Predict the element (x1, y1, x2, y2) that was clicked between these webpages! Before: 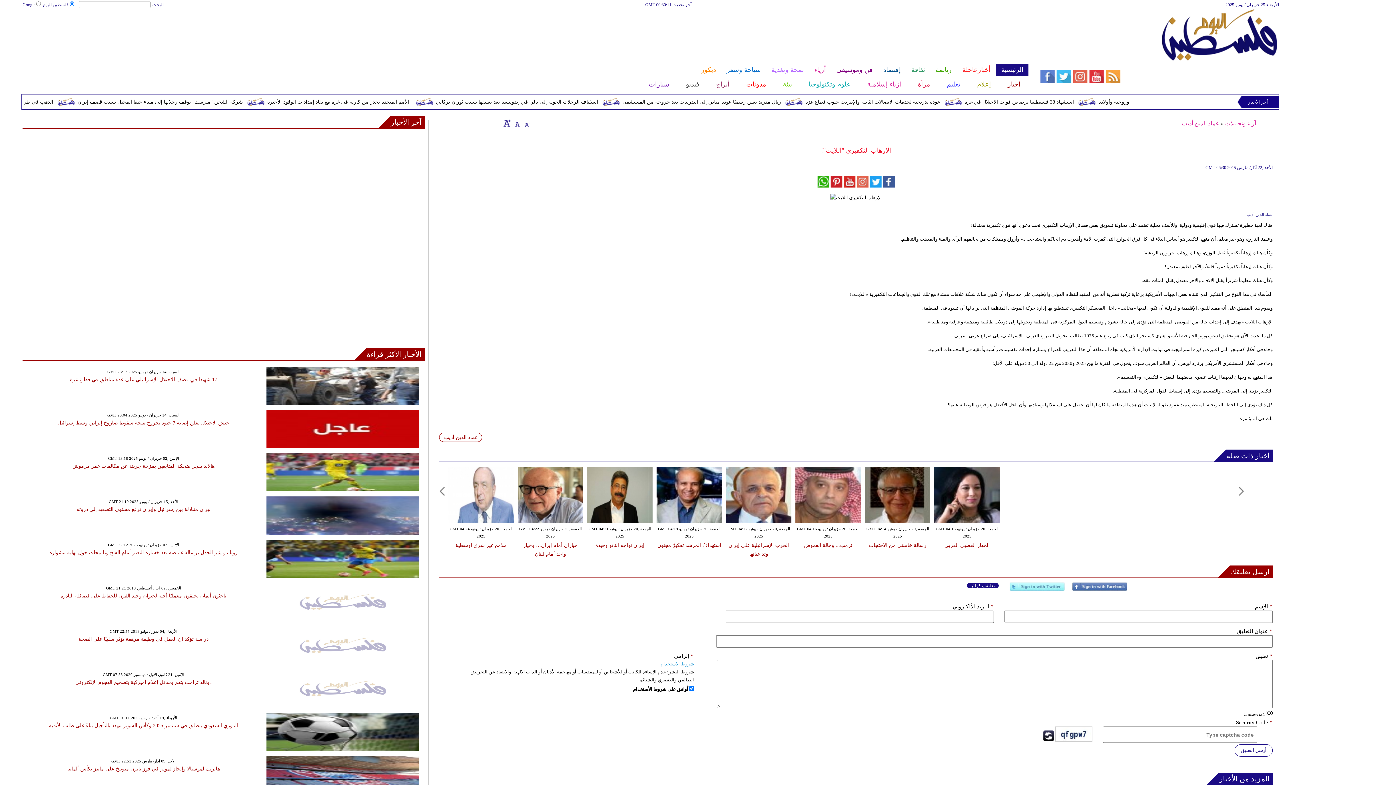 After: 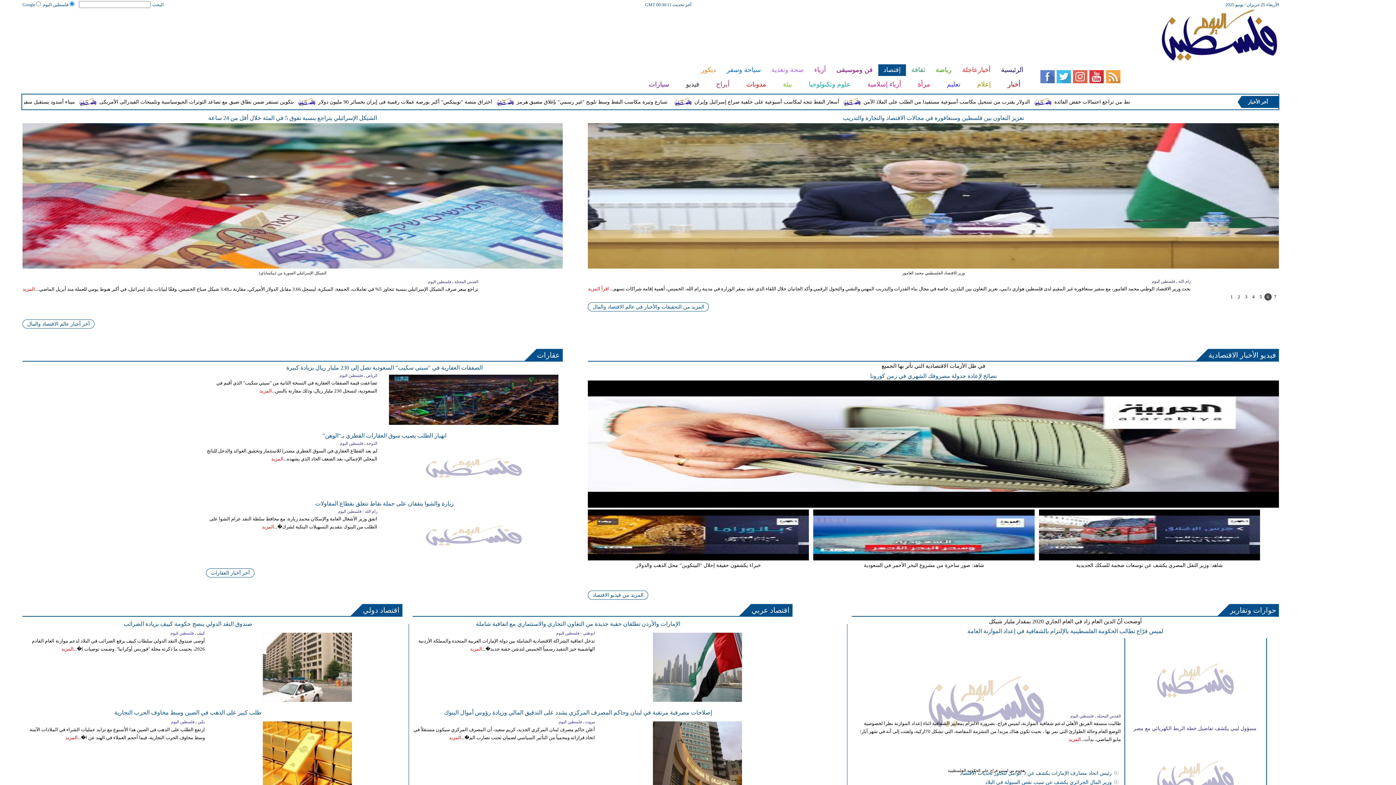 Action: bbox: (878, 64, 906, 76) label: إقتصاد